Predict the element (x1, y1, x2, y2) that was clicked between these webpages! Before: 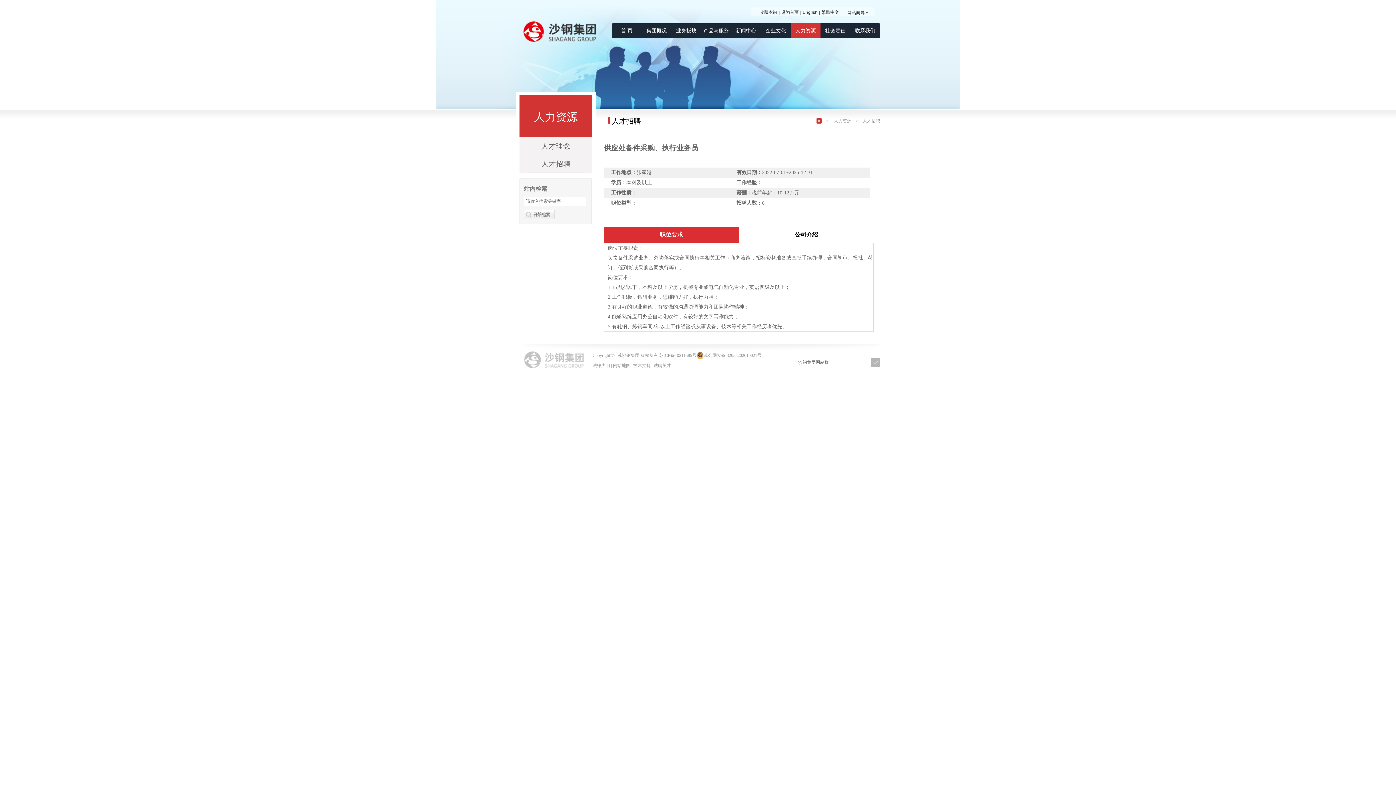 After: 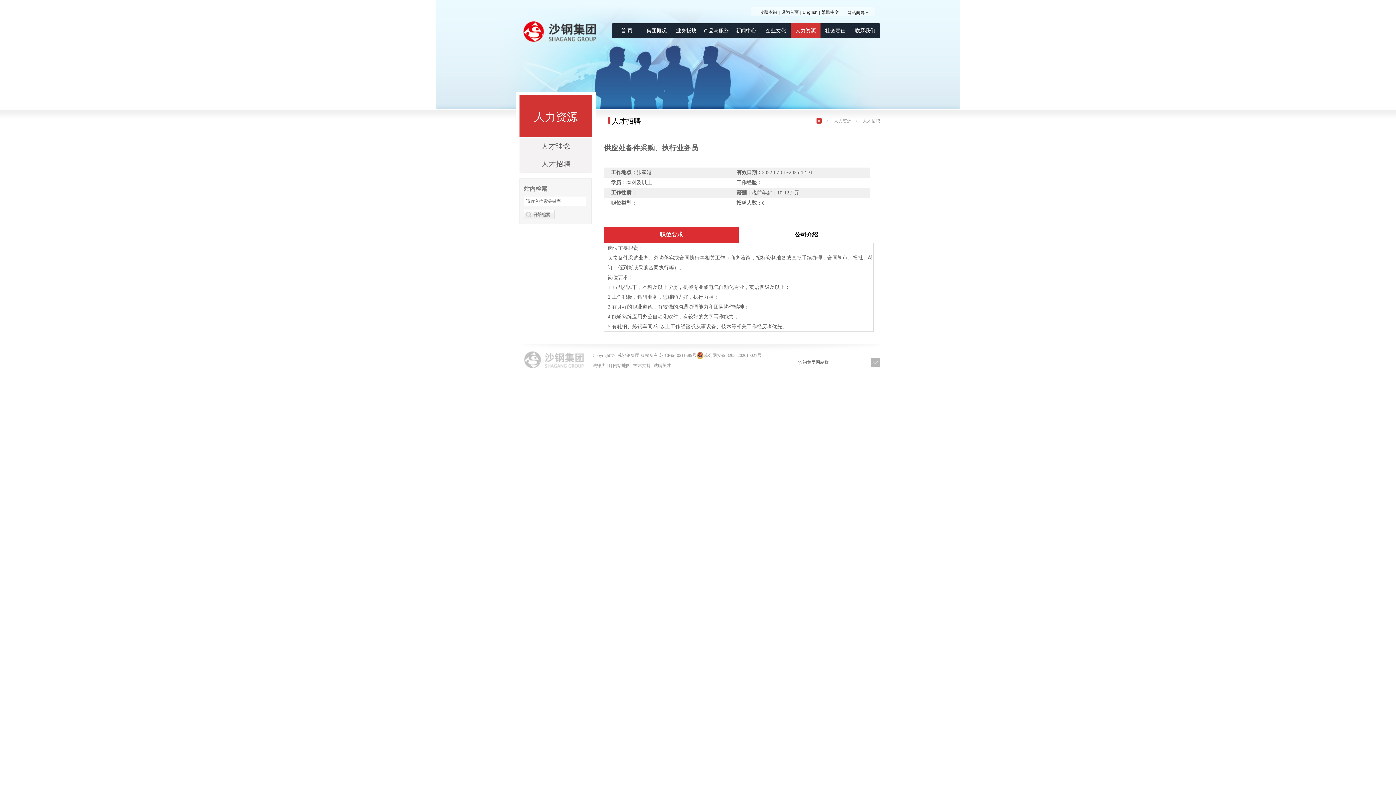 Action: bbox: (653, 363, 671, 368) label: 诚聘英才